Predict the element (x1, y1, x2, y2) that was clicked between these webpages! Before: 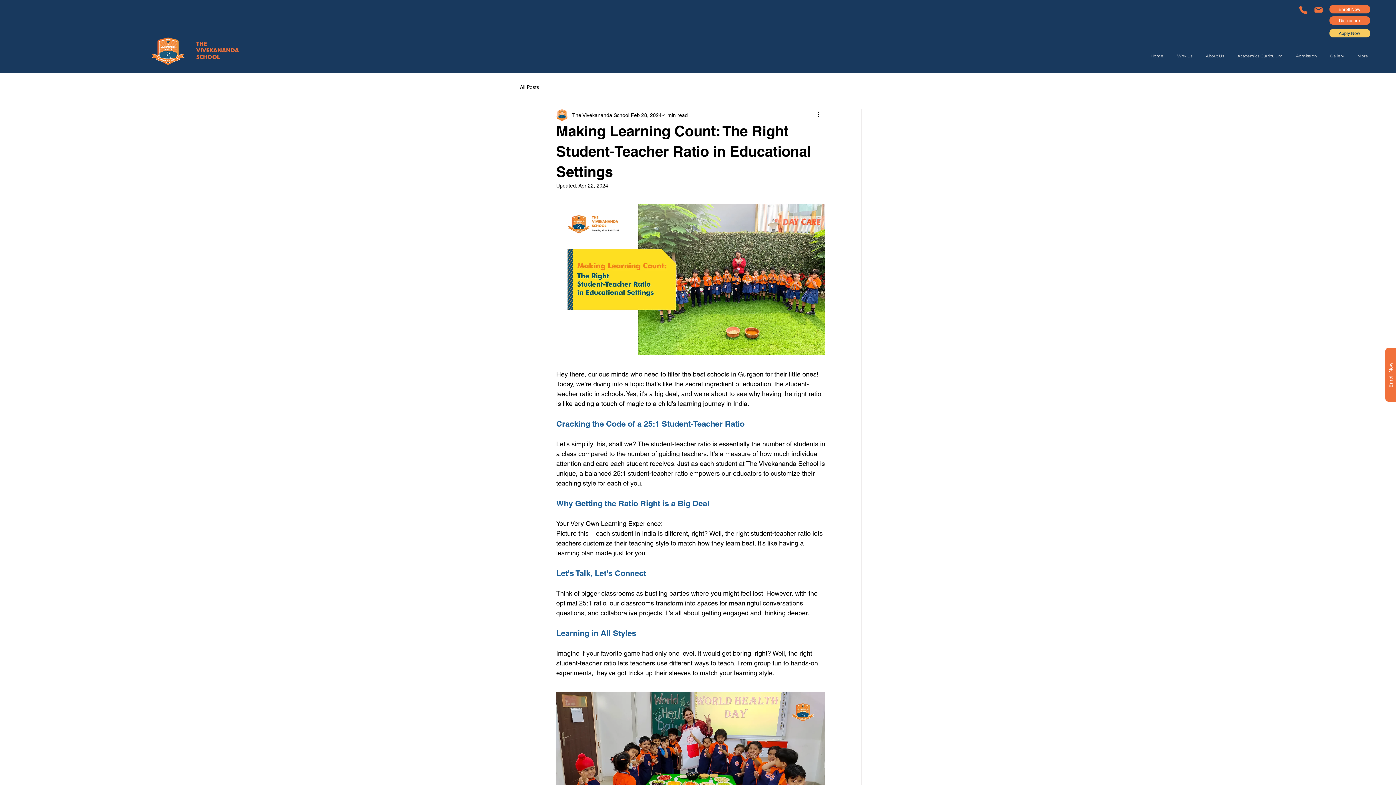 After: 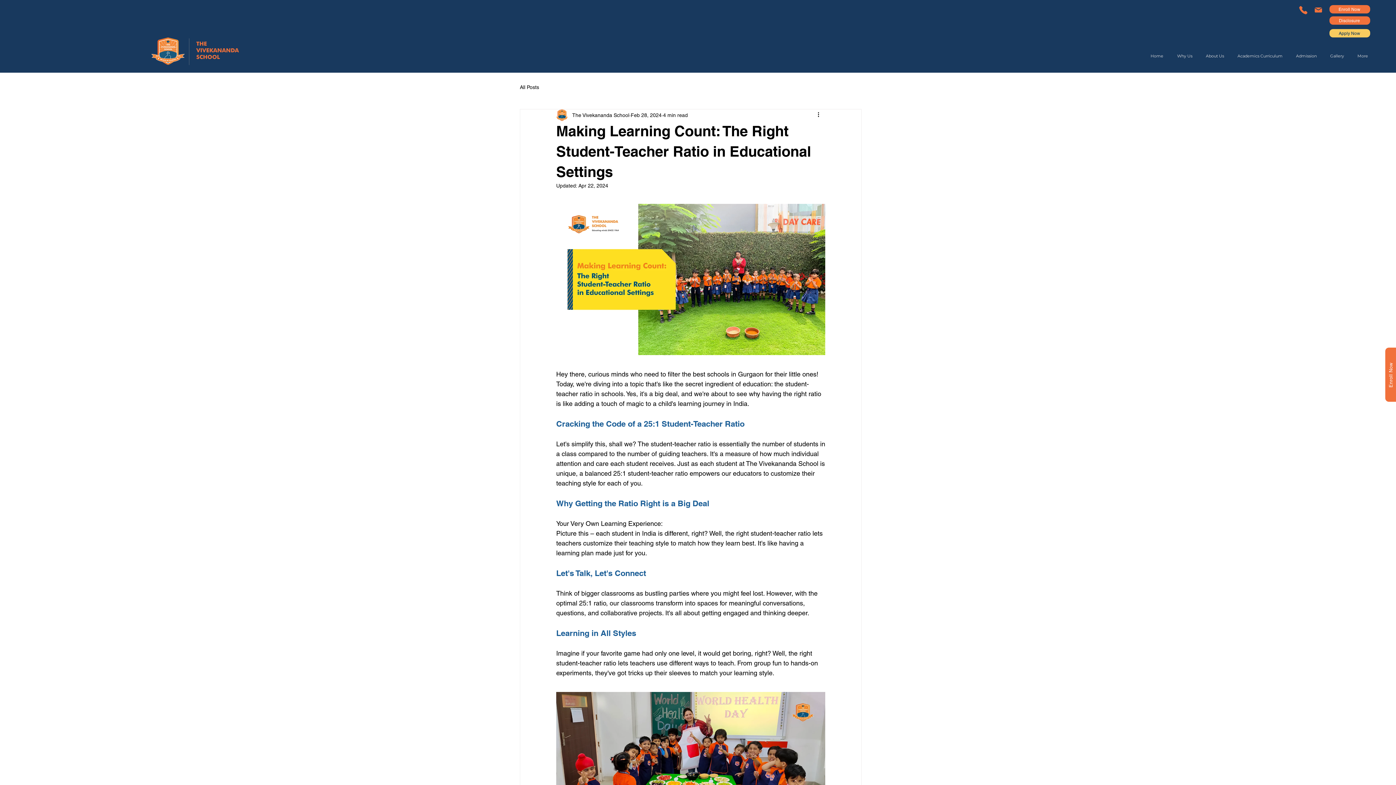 Action: bbox: (1313, 4, 1323, 15) label: Mail